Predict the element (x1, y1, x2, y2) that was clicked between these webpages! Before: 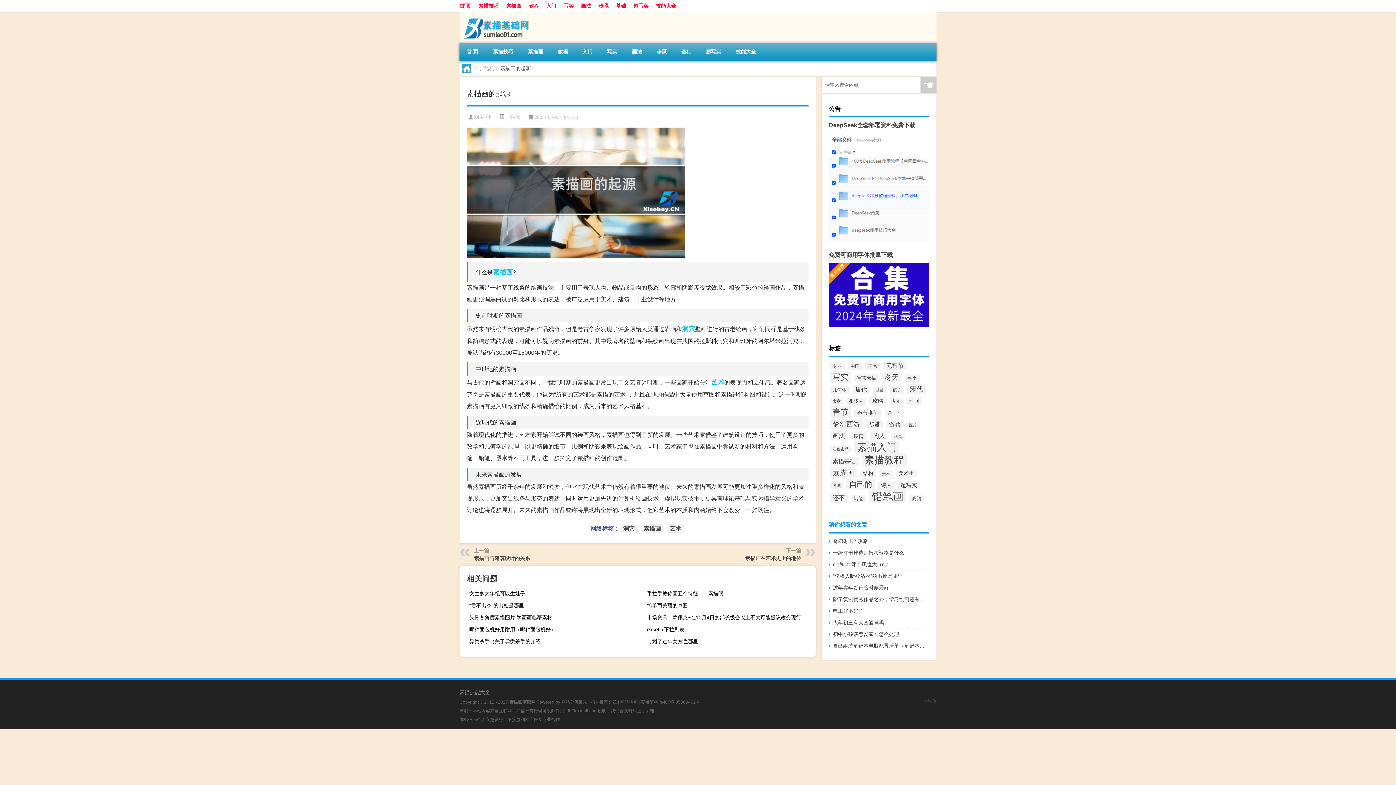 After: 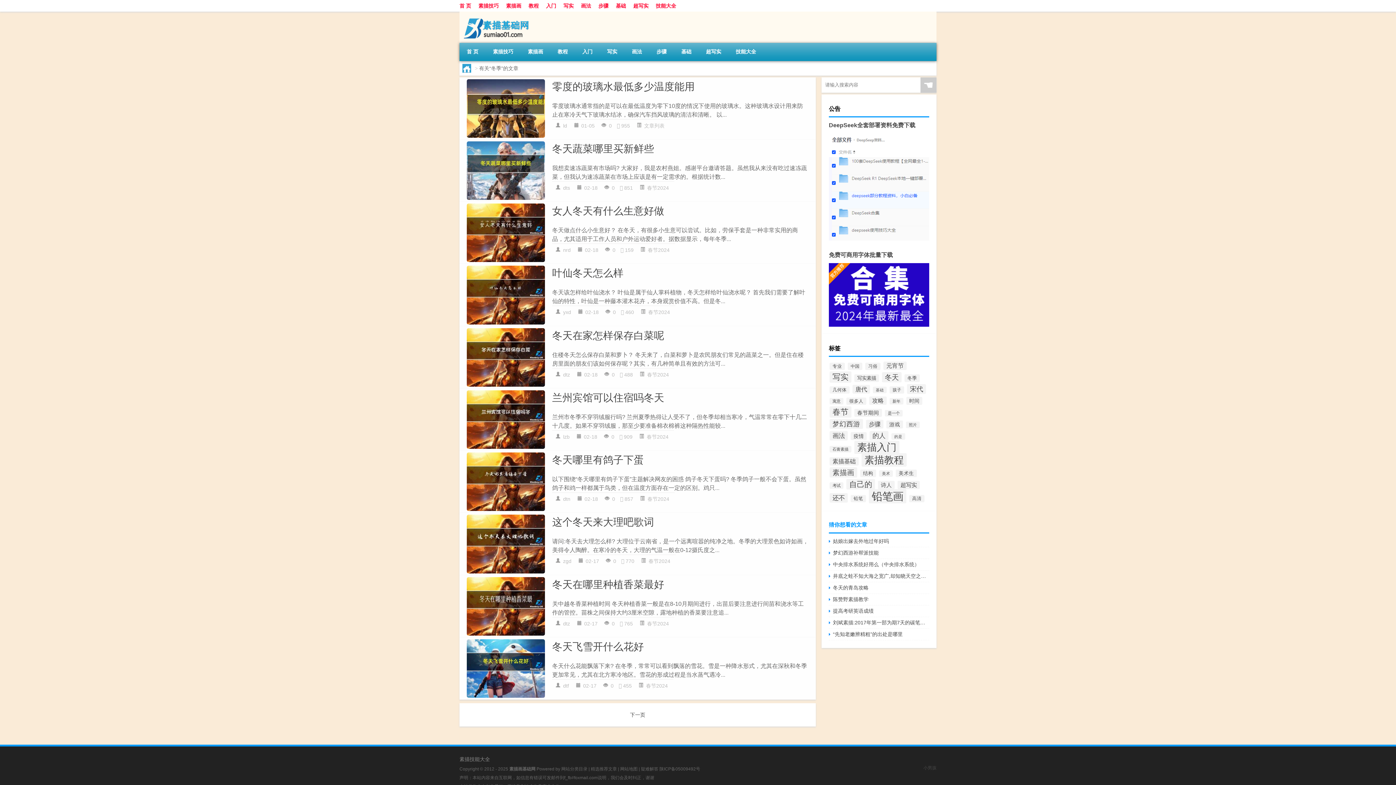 Action: label: 冬季 (57个项目) bbox: (904, 374, 920, 382)